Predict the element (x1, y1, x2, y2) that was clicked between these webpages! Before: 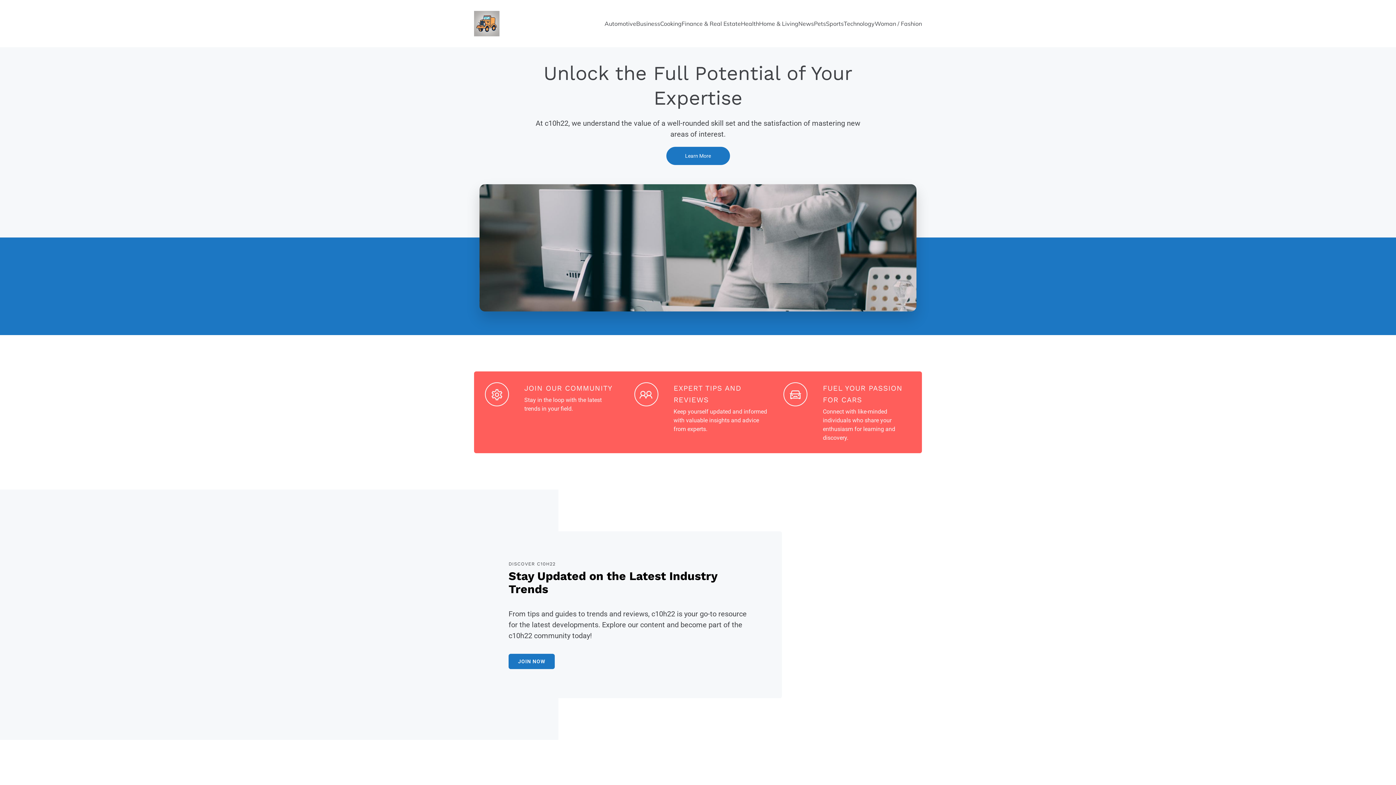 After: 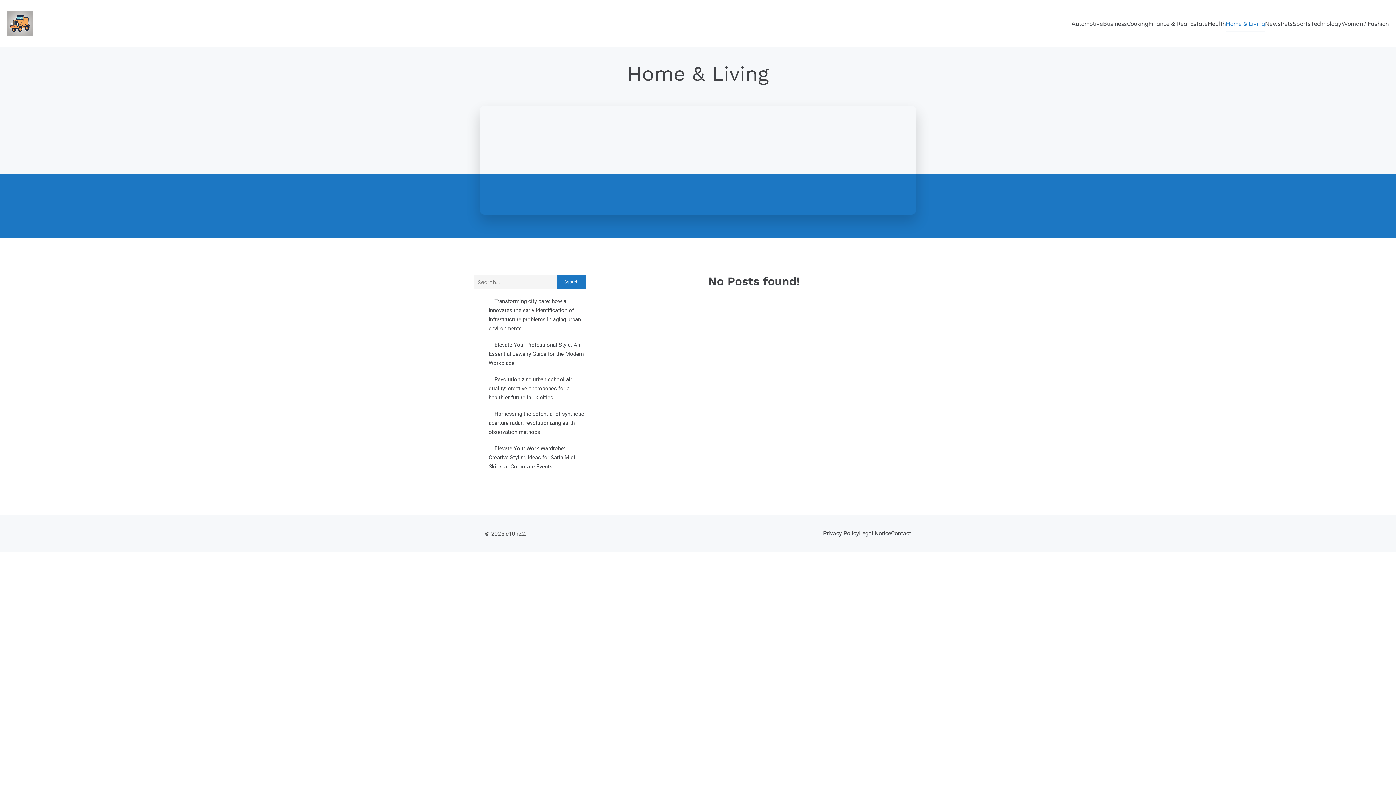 Action: bbox: (759, 15, 798, 31) label: Home & Living